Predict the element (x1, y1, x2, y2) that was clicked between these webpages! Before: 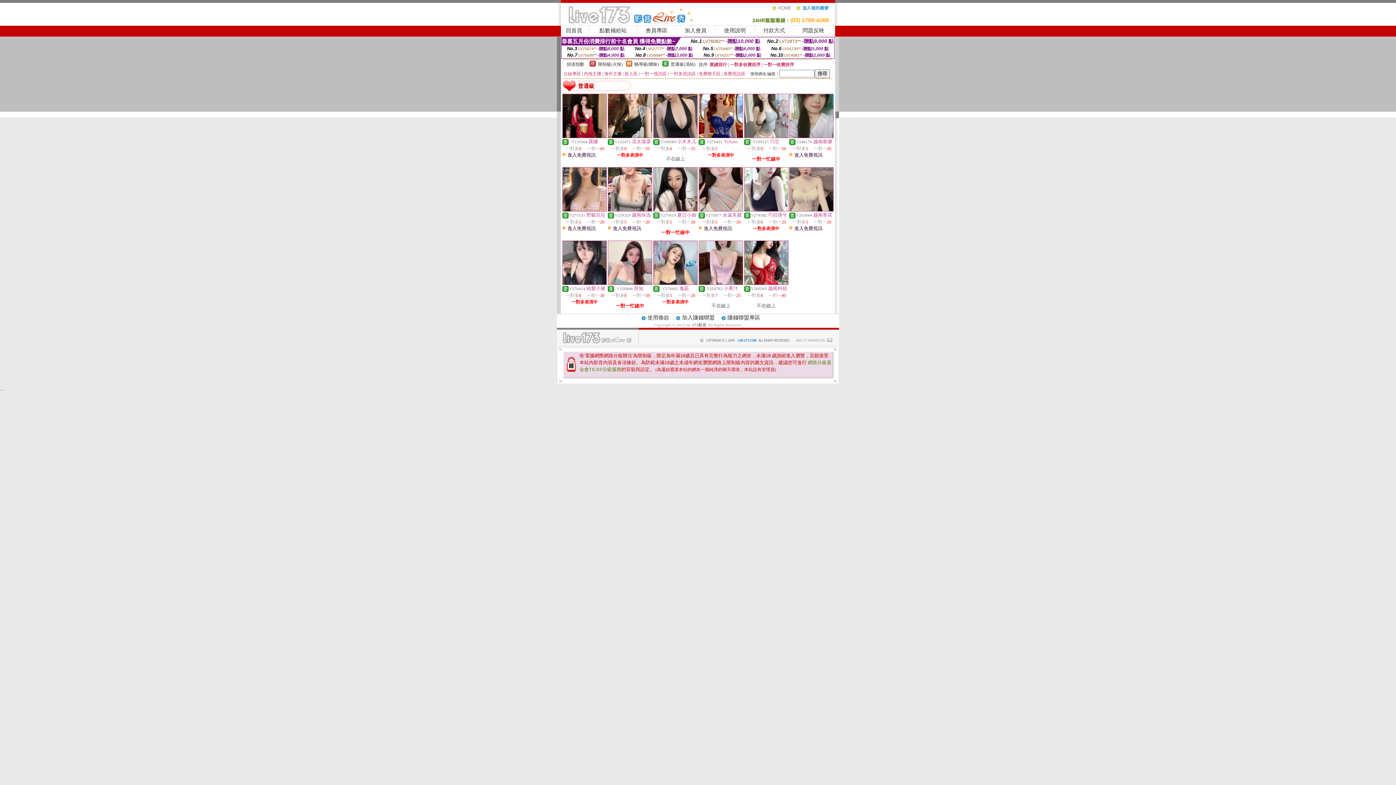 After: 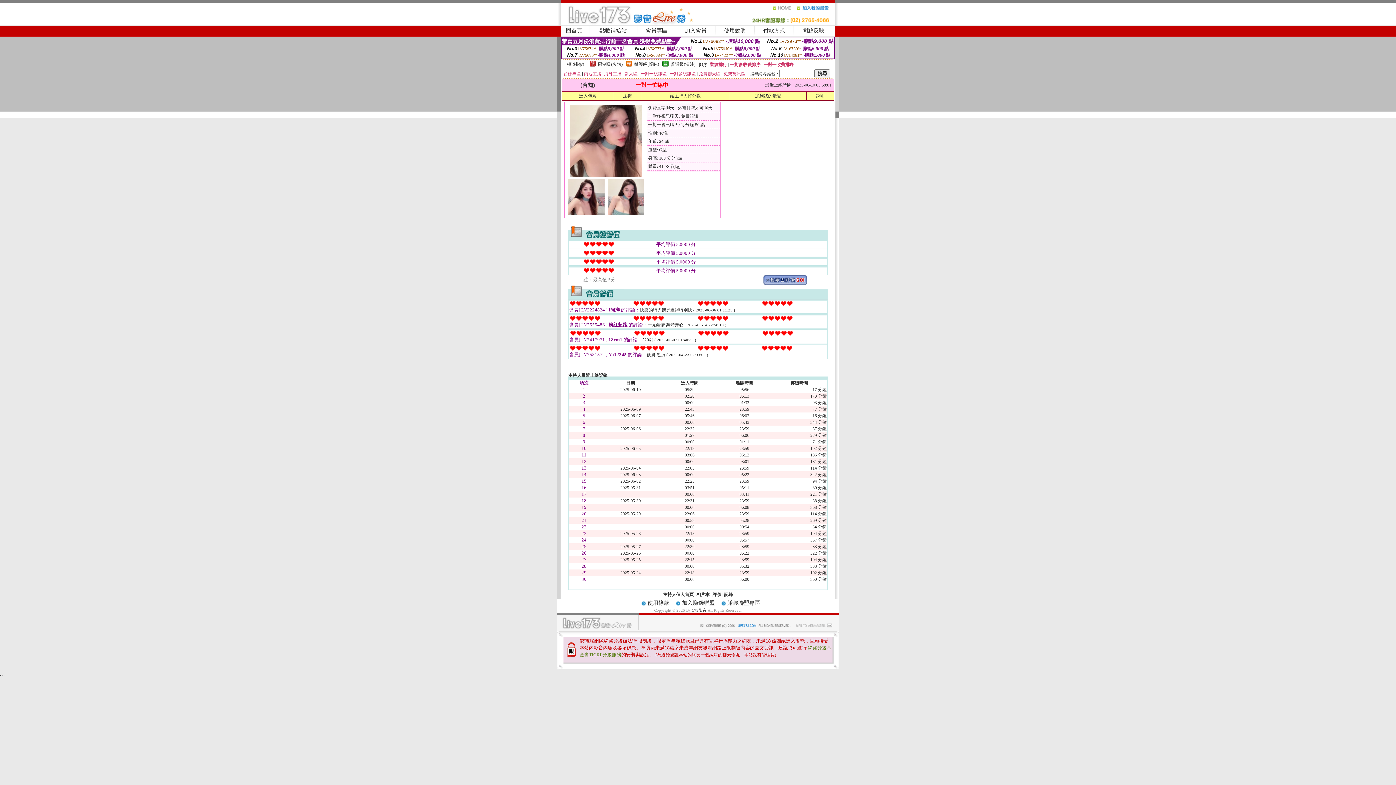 Action: bbox: (608, 280, 652, 285)